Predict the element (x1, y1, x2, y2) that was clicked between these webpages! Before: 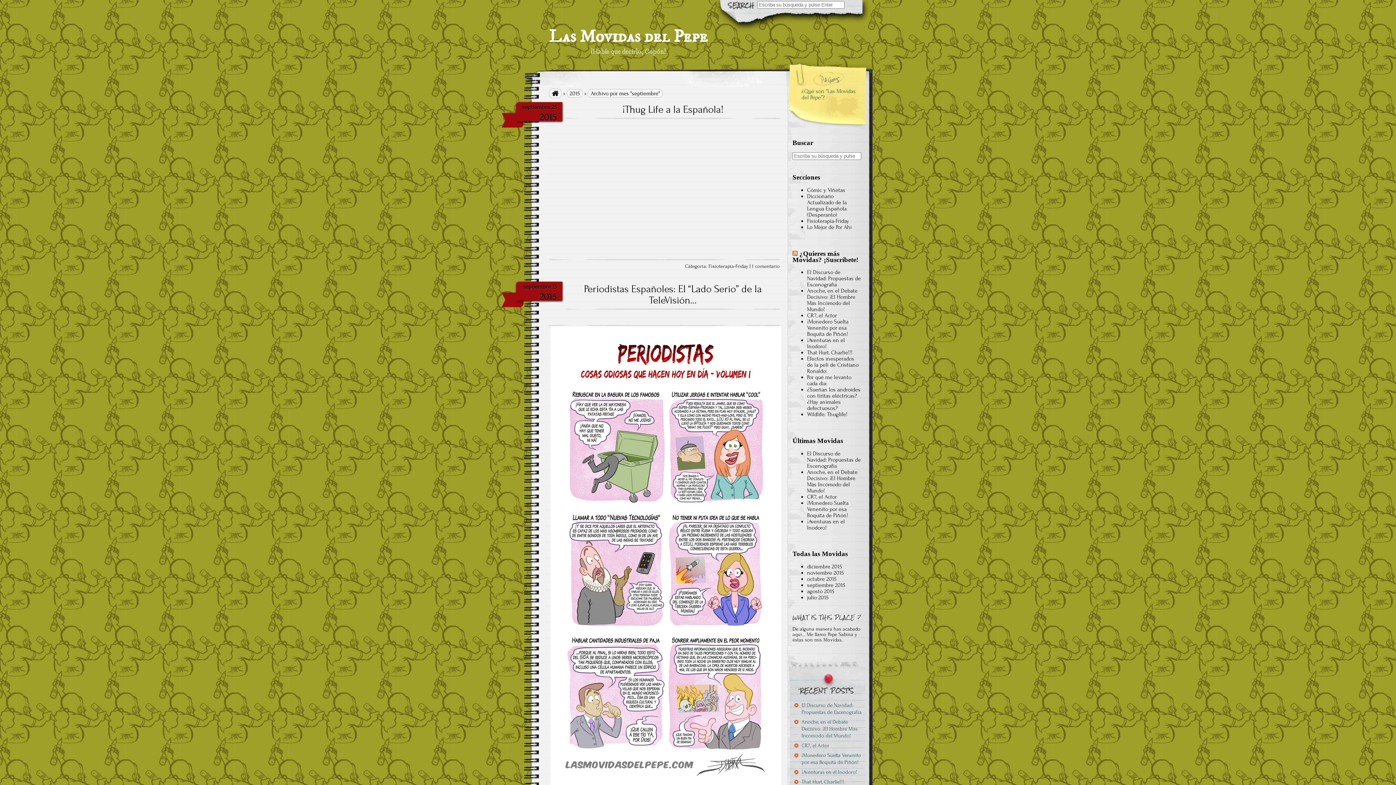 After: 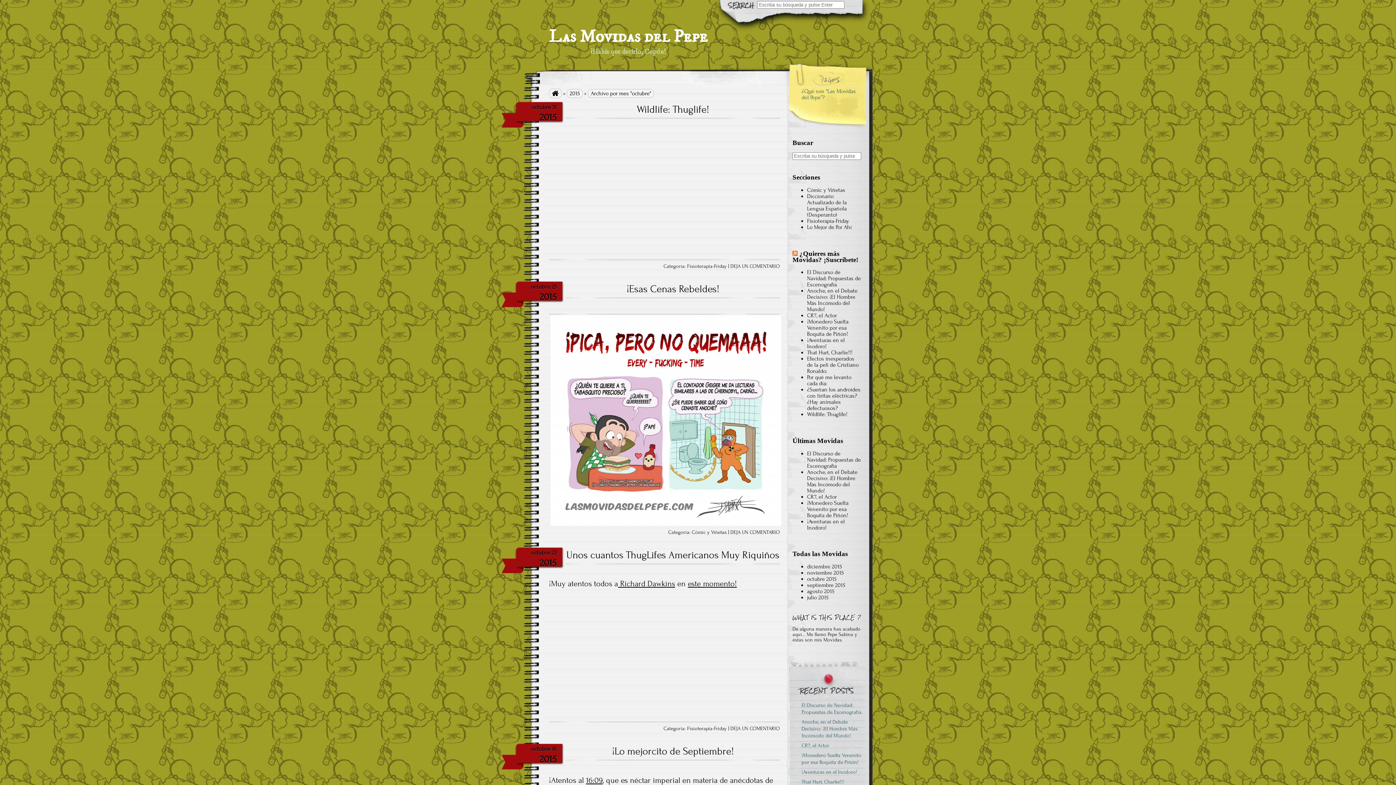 Action: bbox: (807, 576, 836, 582) label: octubre 2015